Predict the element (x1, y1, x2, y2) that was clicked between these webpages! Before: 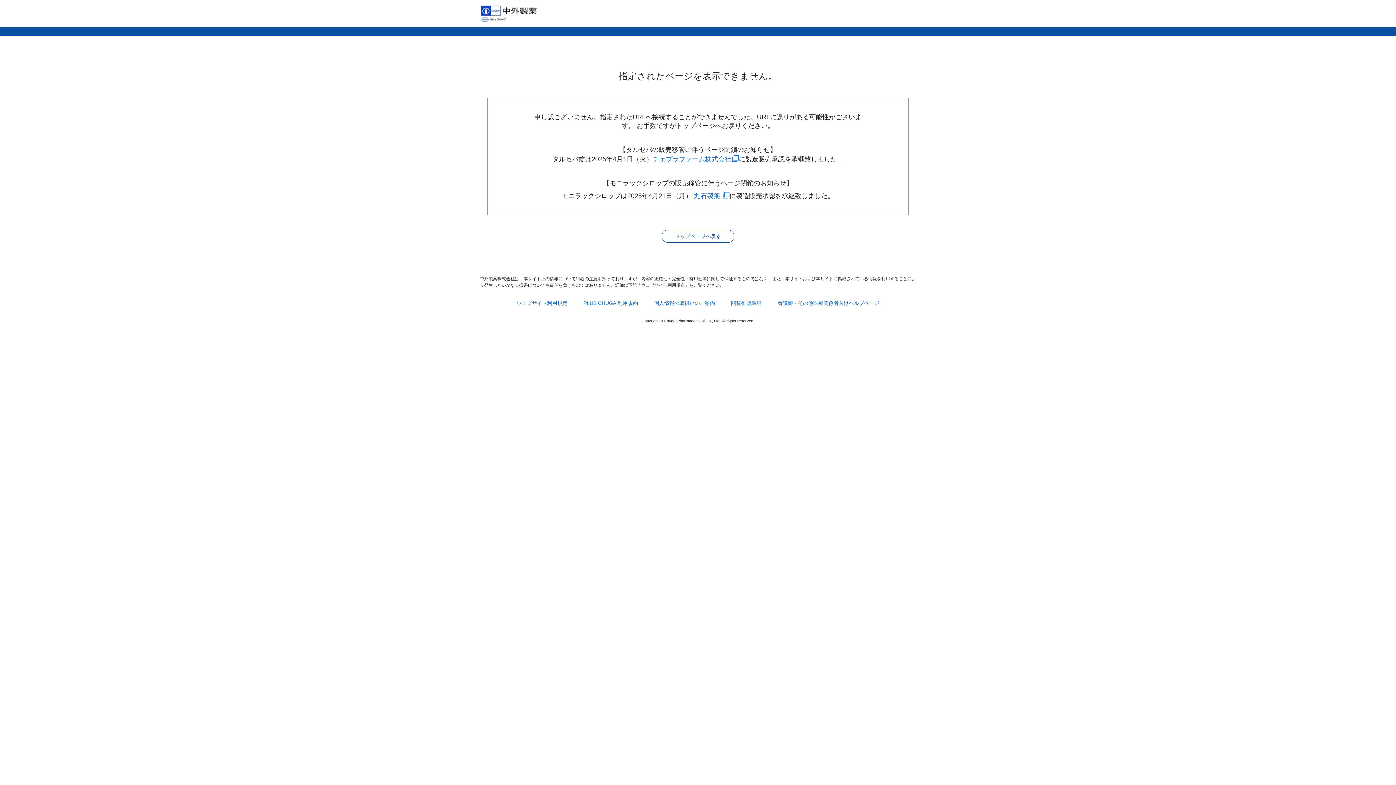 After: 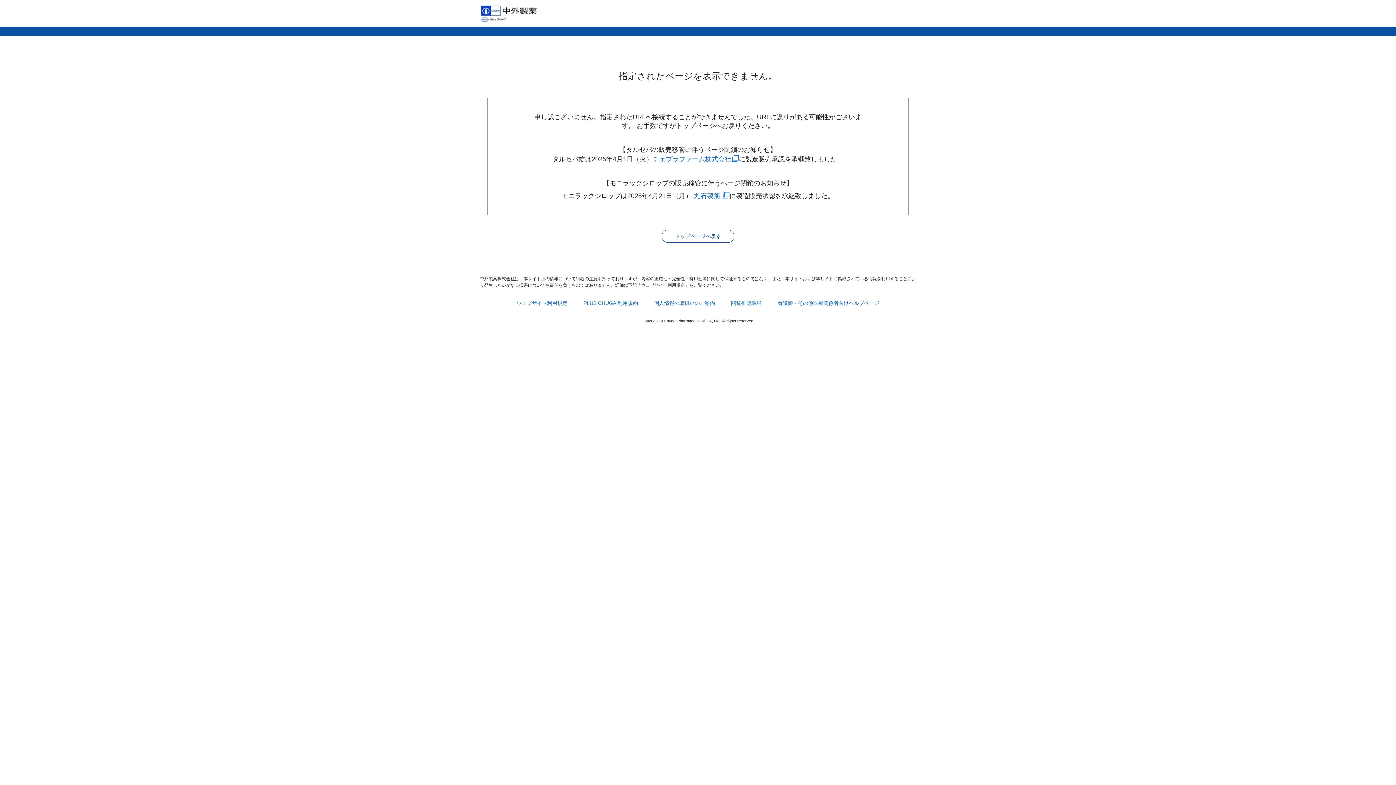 Action: label: 閲覧推奨環境 bbox: (731, 300, 761, 306)